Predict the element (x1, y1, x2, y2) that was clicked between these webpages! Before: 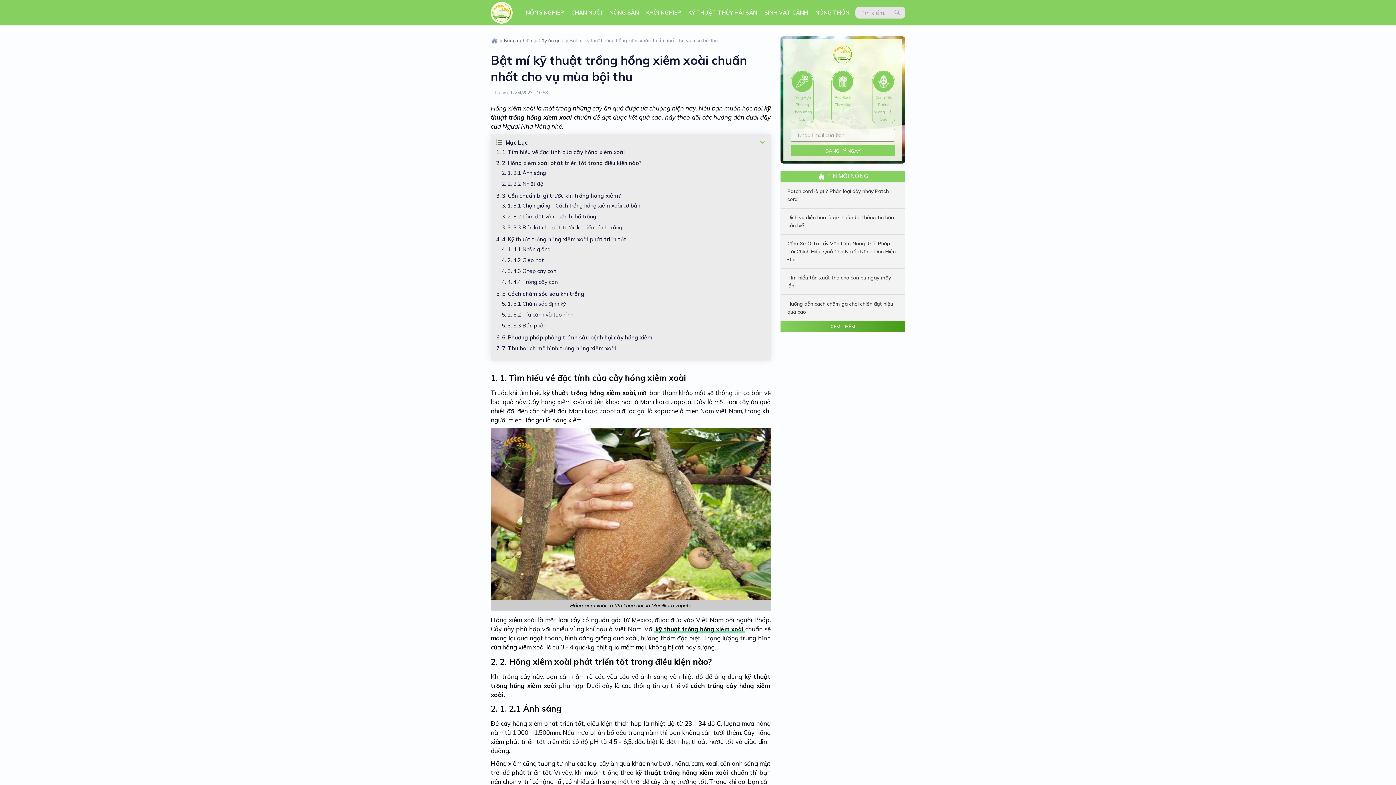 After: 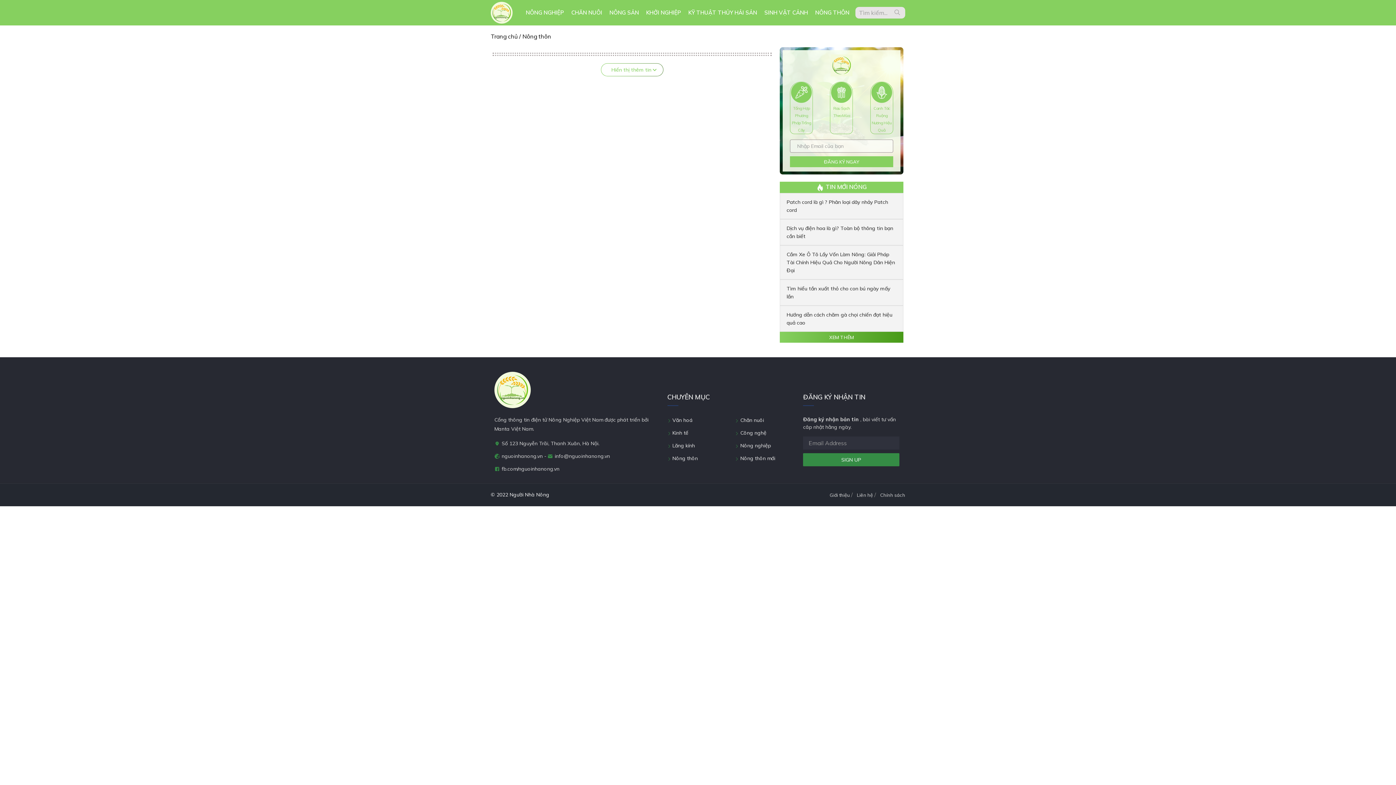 Action: bbox: (811, 8, 853, 16) label: NÔNG THÔN